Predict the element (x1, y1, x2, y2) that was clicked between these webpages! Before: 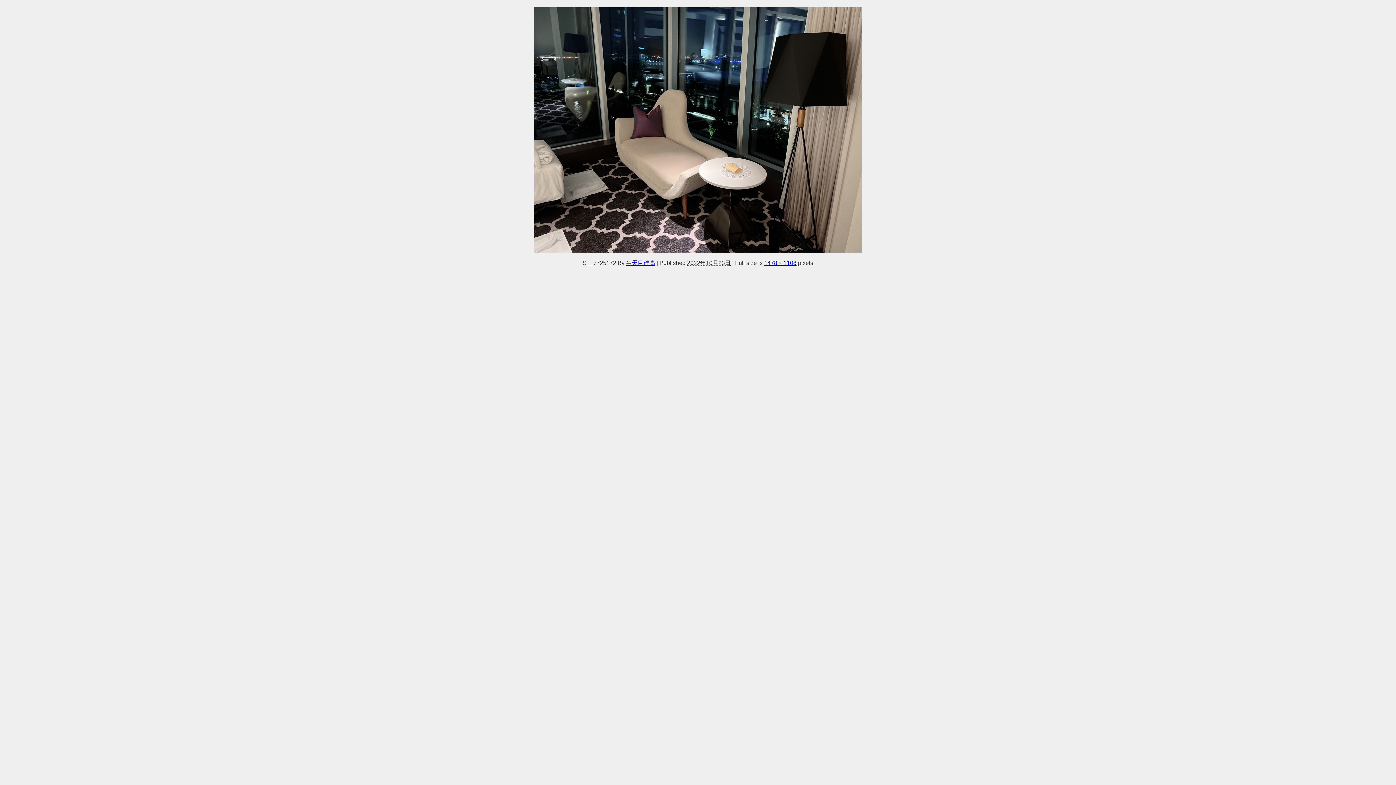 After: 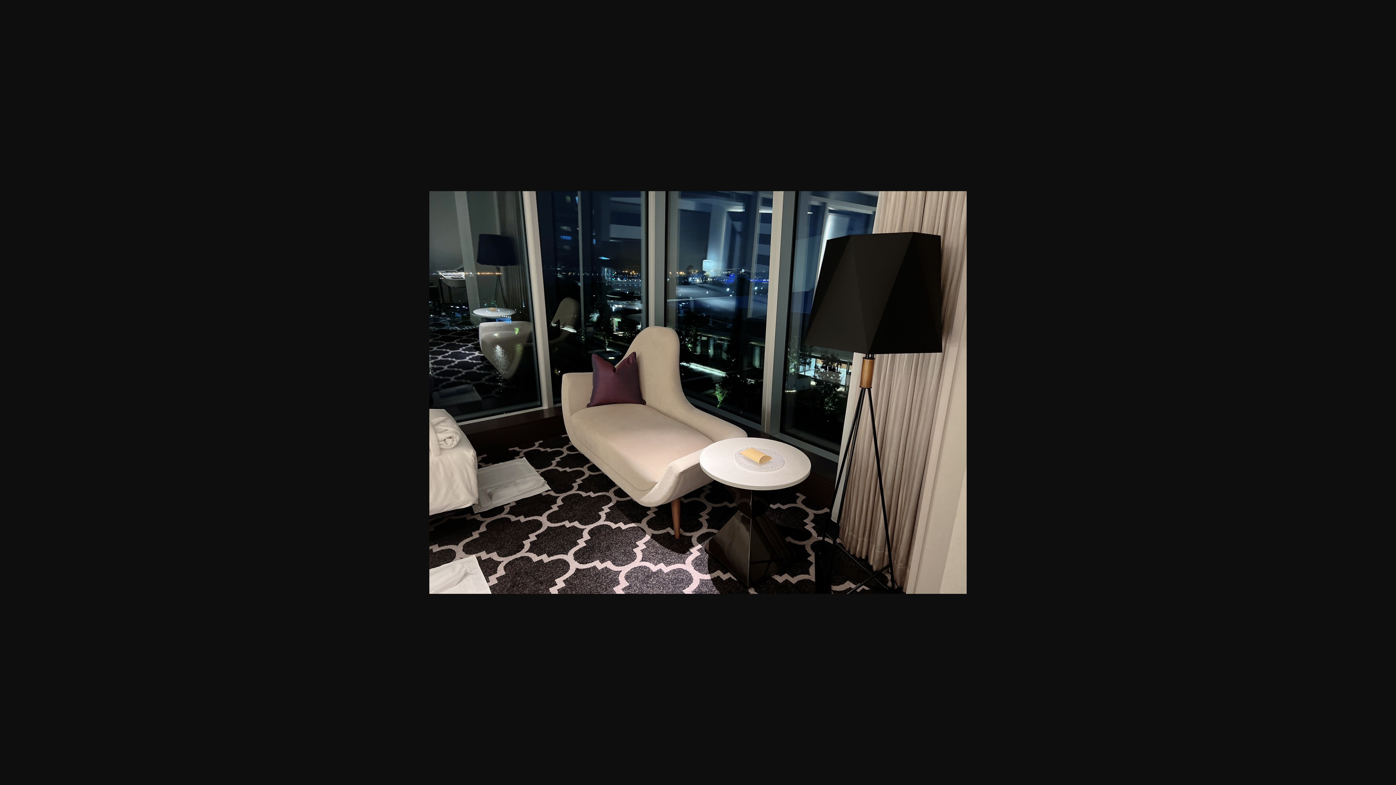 Action: bbox: (764, 259, 796, 266) label: 1478 × 1108